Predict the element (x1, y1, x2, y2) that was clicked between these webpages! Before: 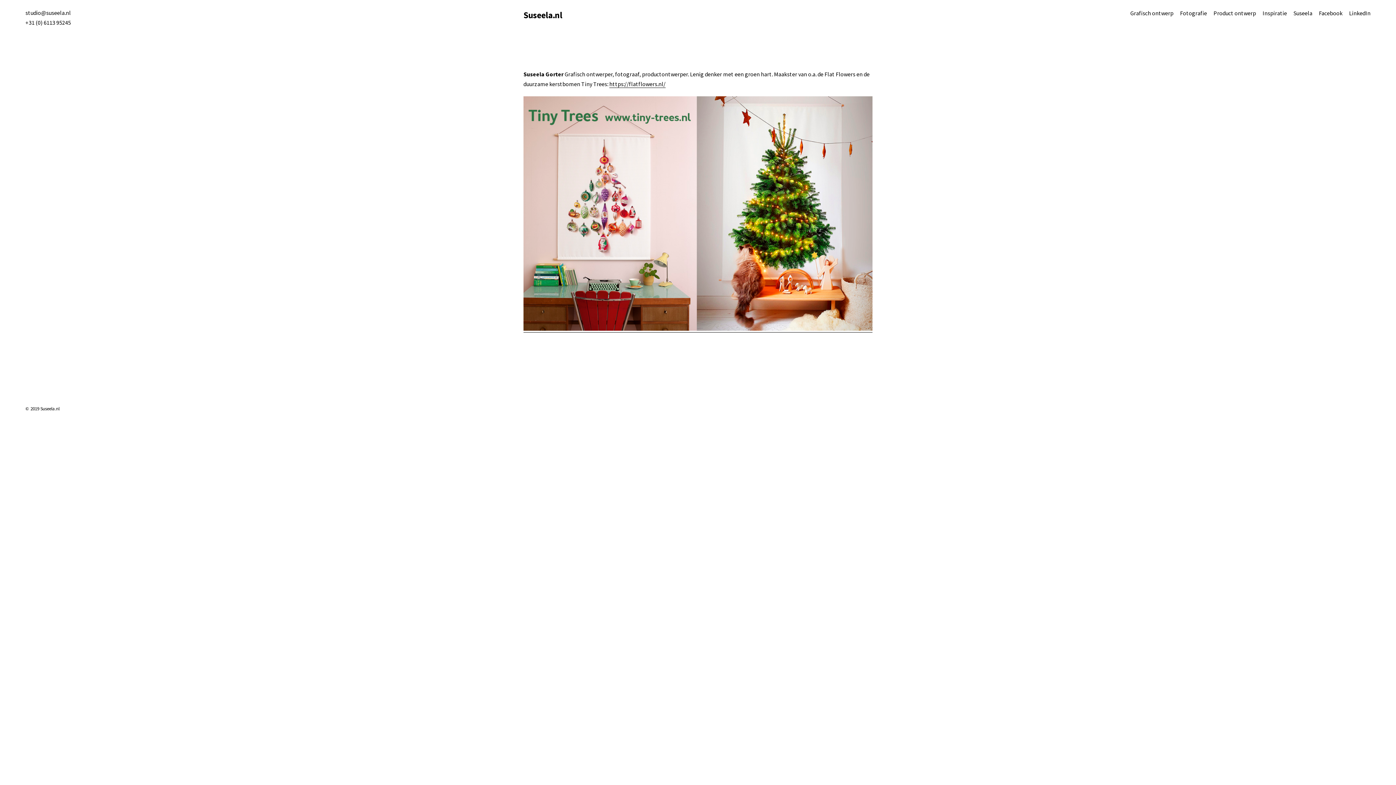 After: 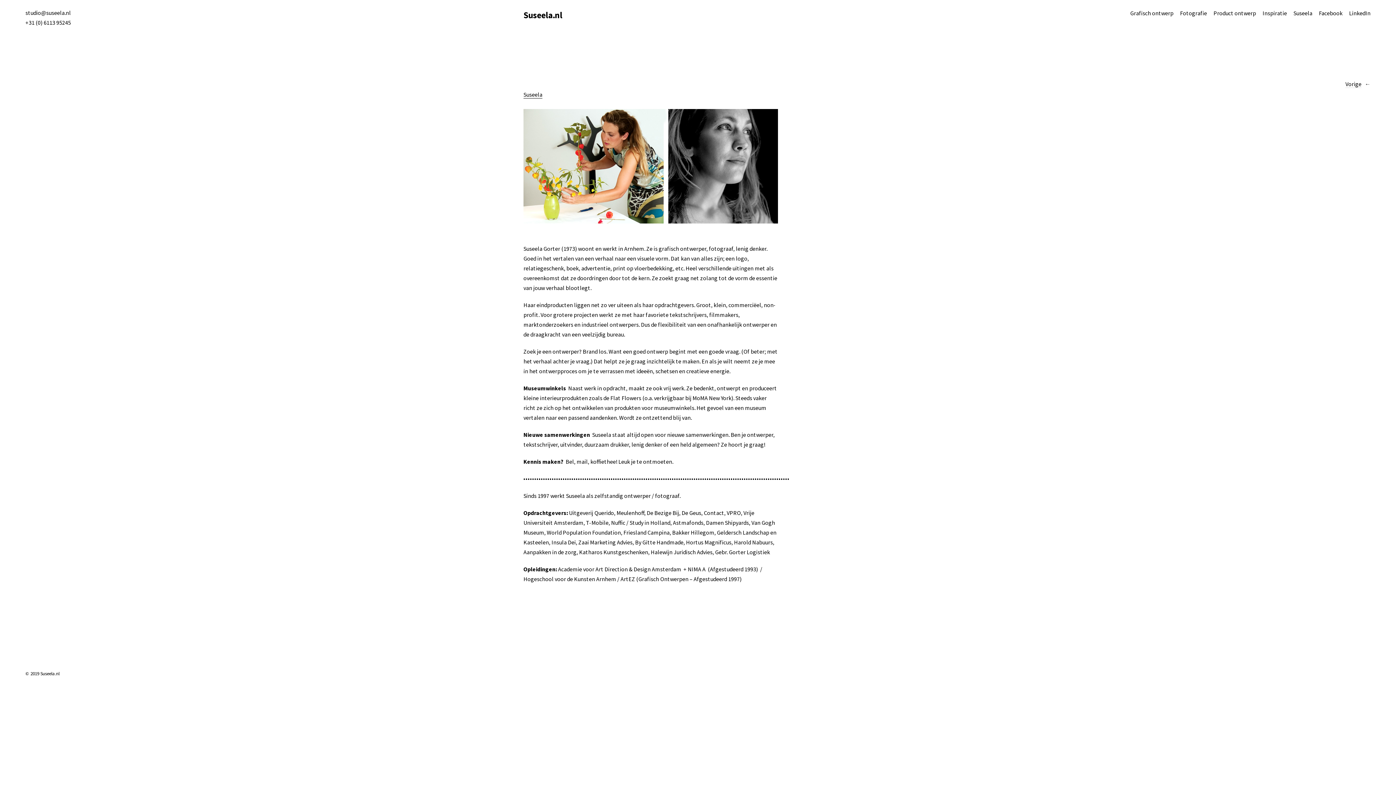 Action: label: Suseela bbox: (1293, 9, 1312, 17)